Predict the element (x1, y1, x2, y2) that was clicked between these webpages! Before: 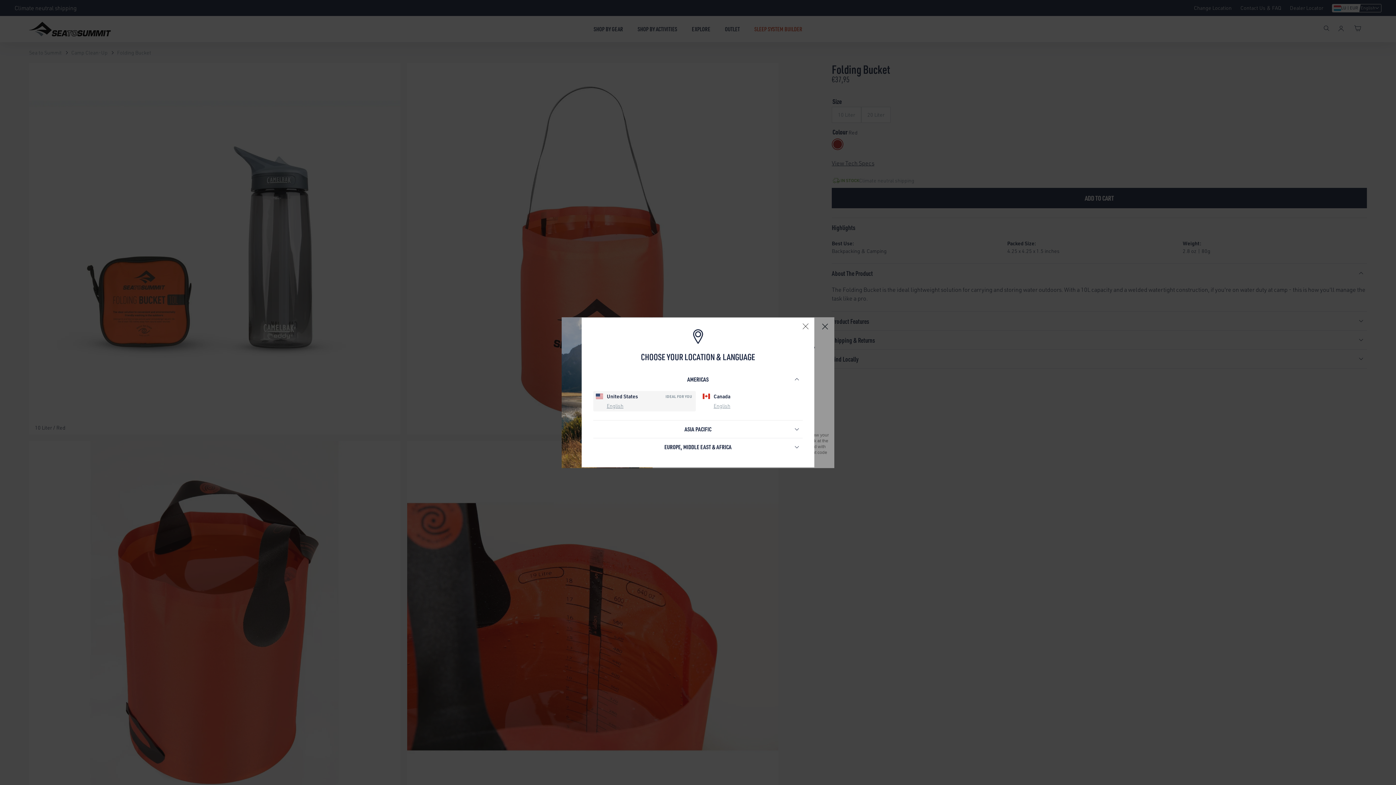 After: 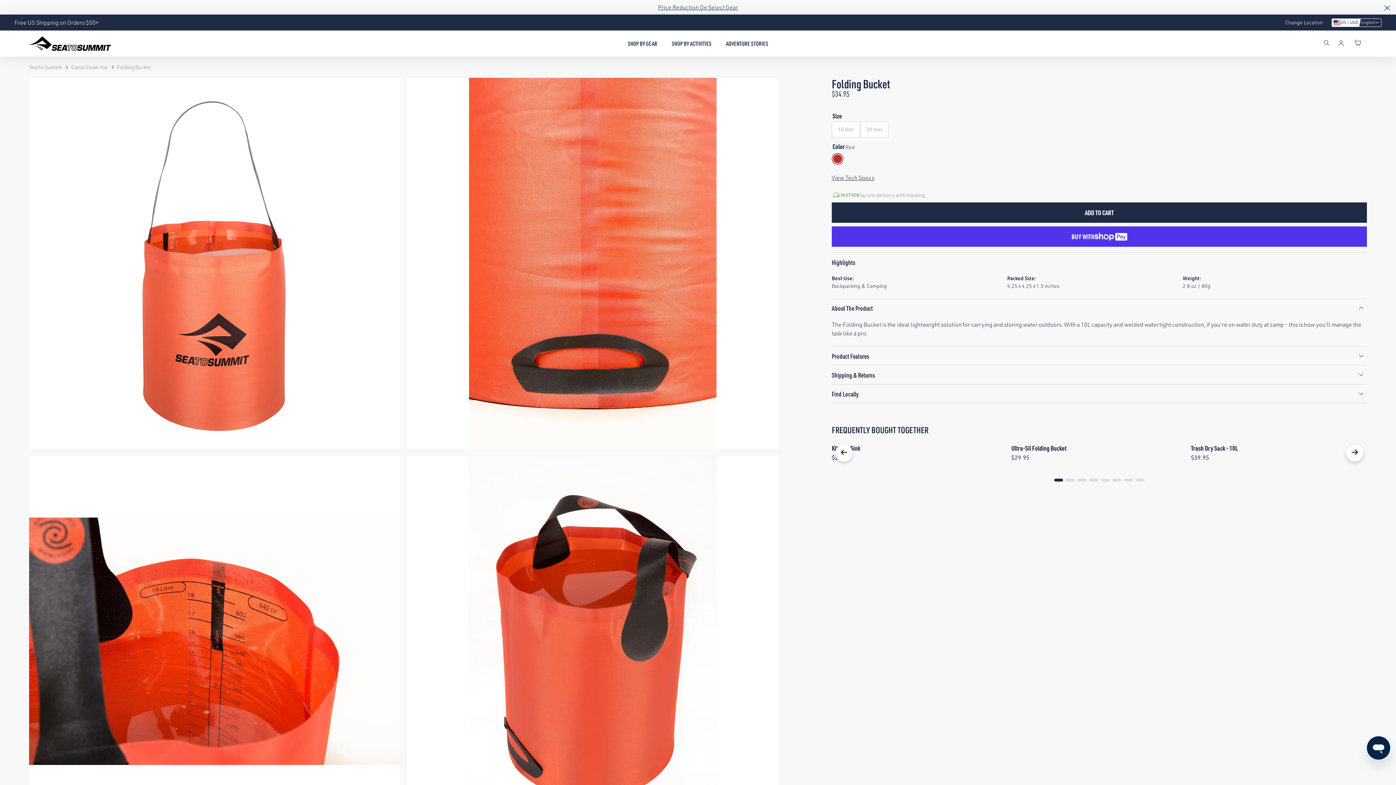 Action: bbox: (606, 402, 623, 409) label: English